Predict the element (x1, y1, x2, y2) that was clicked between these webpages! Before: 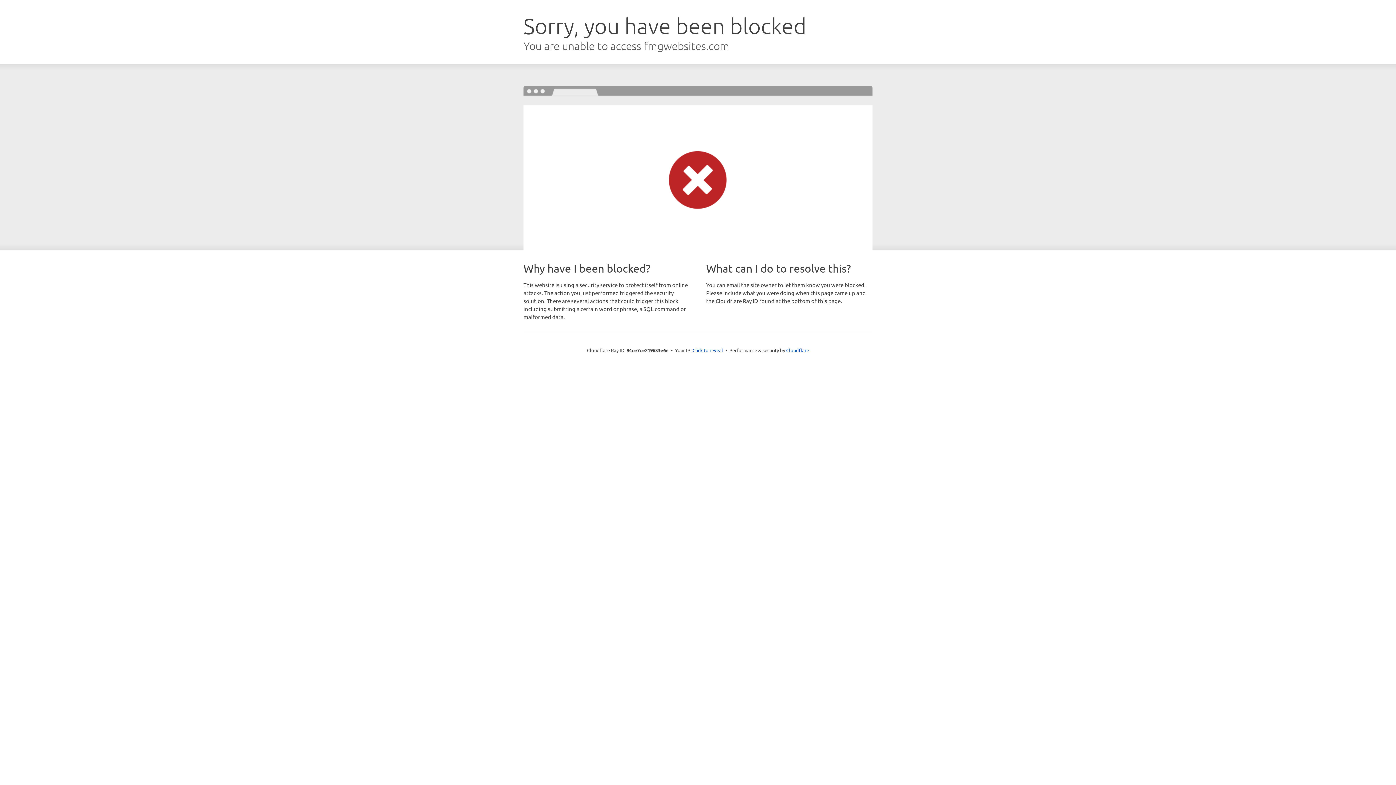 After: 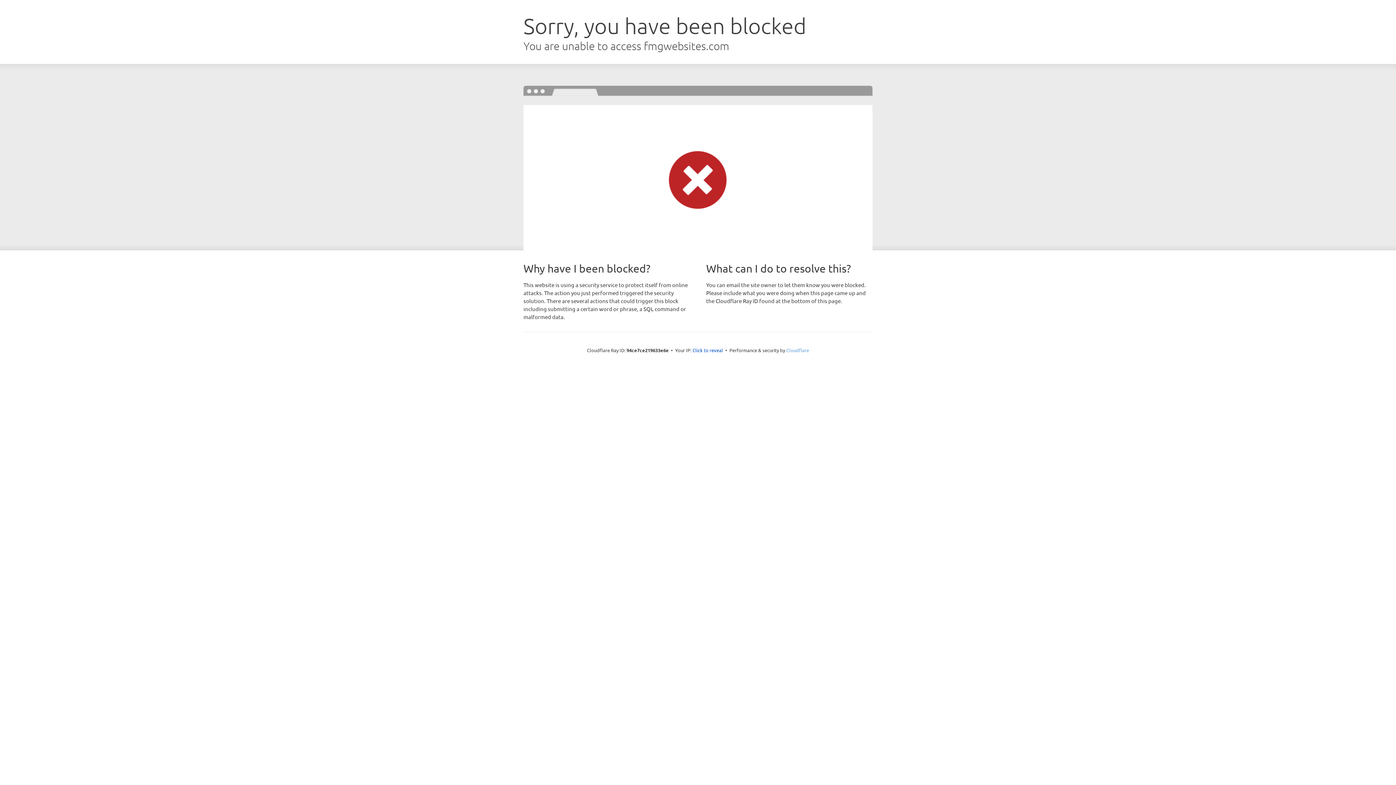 Action: label: Cloudflare bbox: (786, 347, 809, 353)